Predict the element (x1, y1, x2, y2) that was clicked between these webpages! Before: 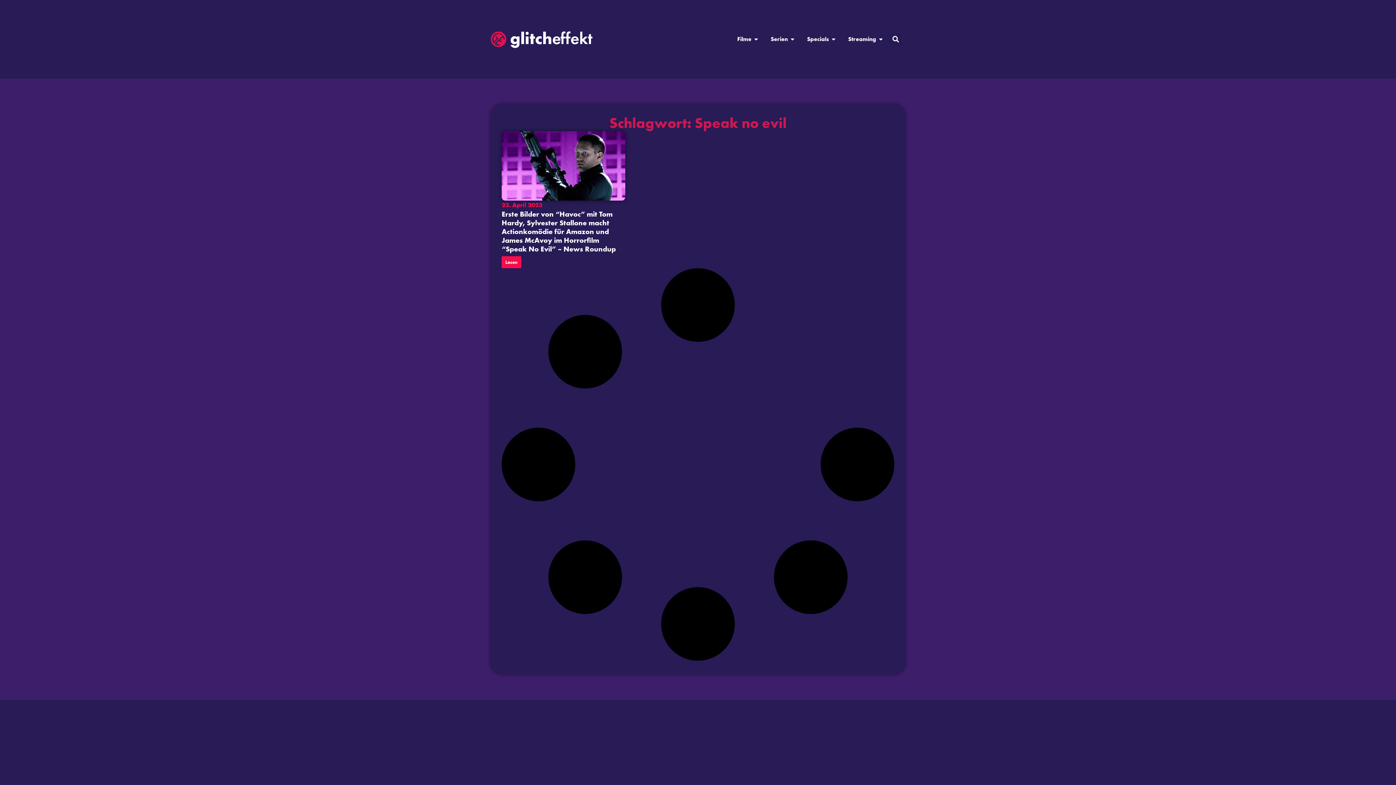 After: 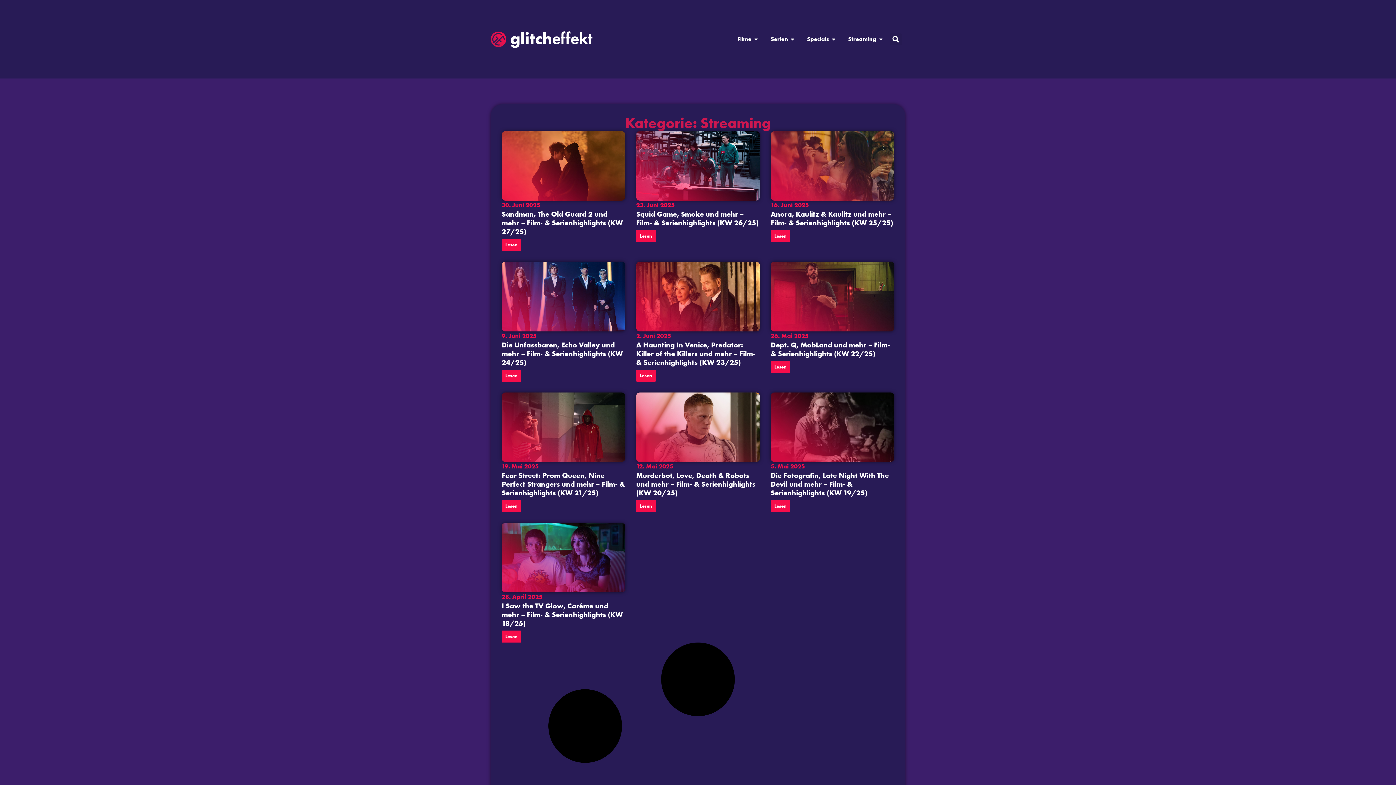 Action: bbox: (807, 34, 829, 43) label: Specials